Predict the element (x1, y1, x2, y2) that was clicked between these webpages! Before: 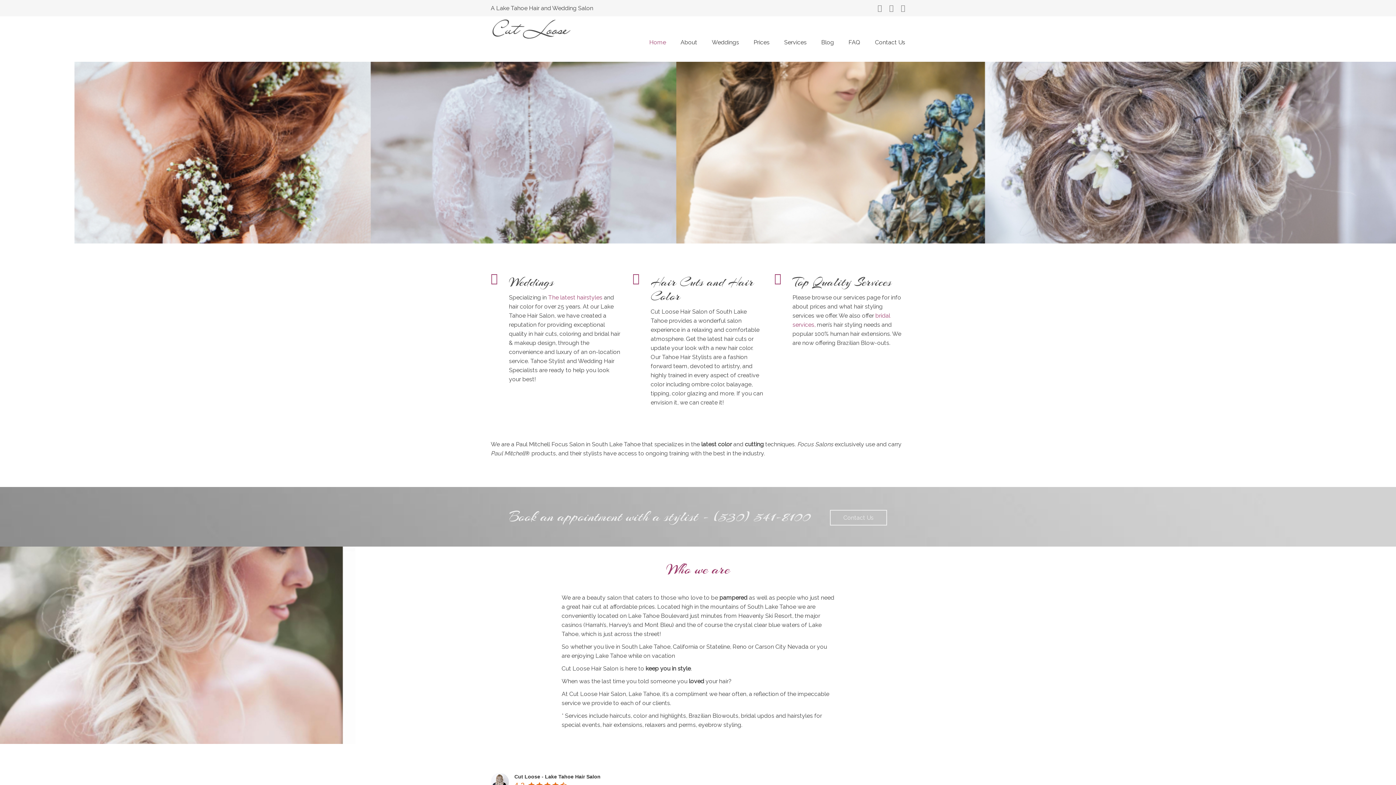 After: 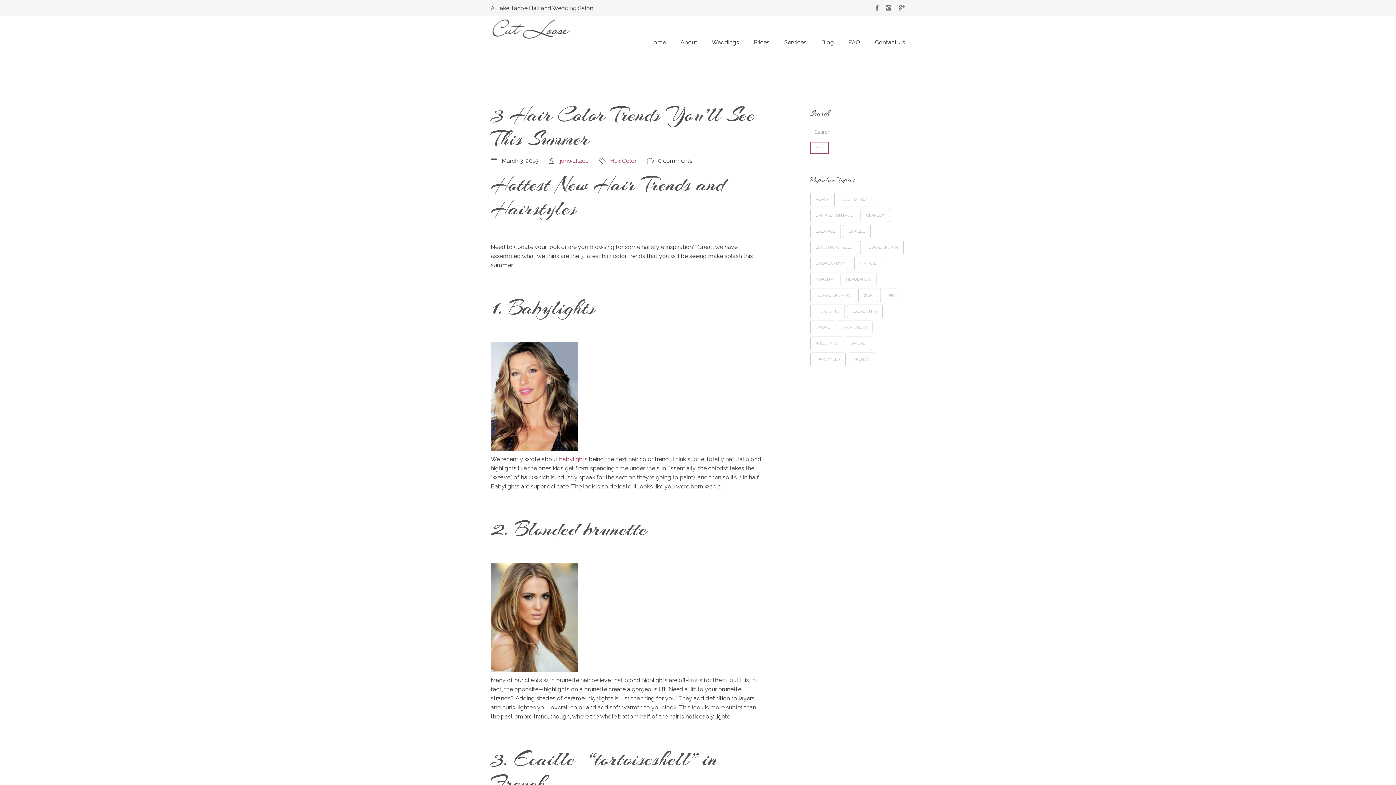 Action: label: The latest hairstyles bbox: (548, 294, 602, 301)